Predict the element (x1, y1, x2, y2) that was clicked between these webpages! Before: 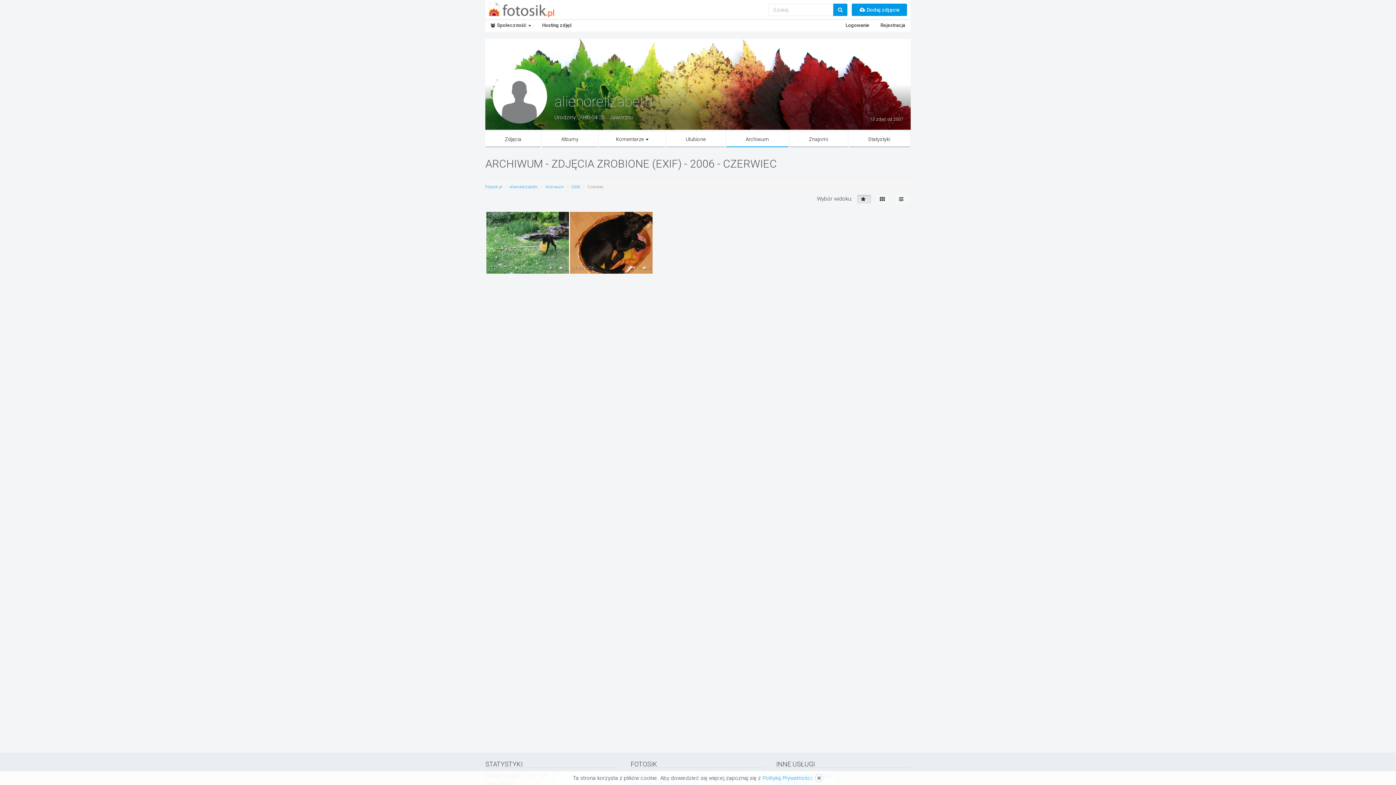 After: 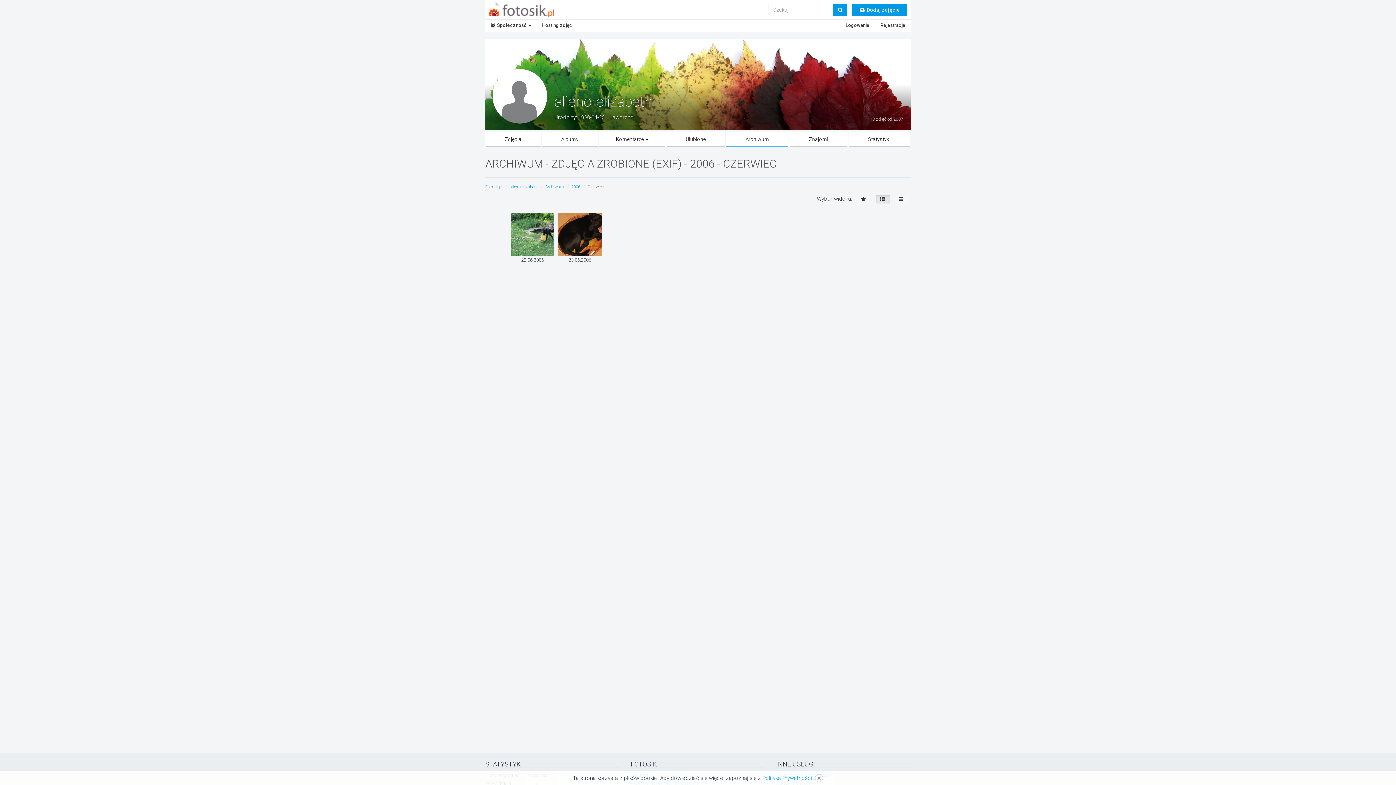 Action: bbox: (876, 194, 890, 203)